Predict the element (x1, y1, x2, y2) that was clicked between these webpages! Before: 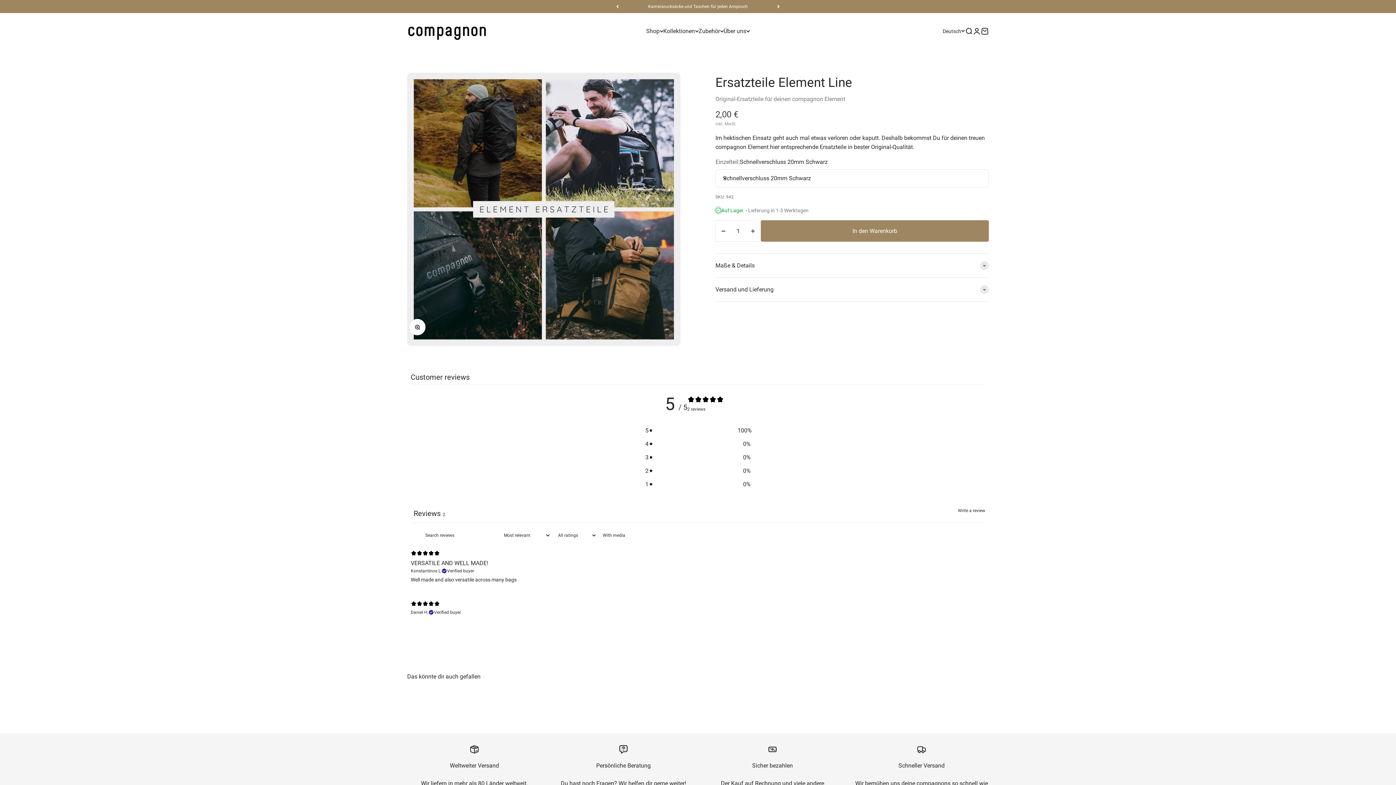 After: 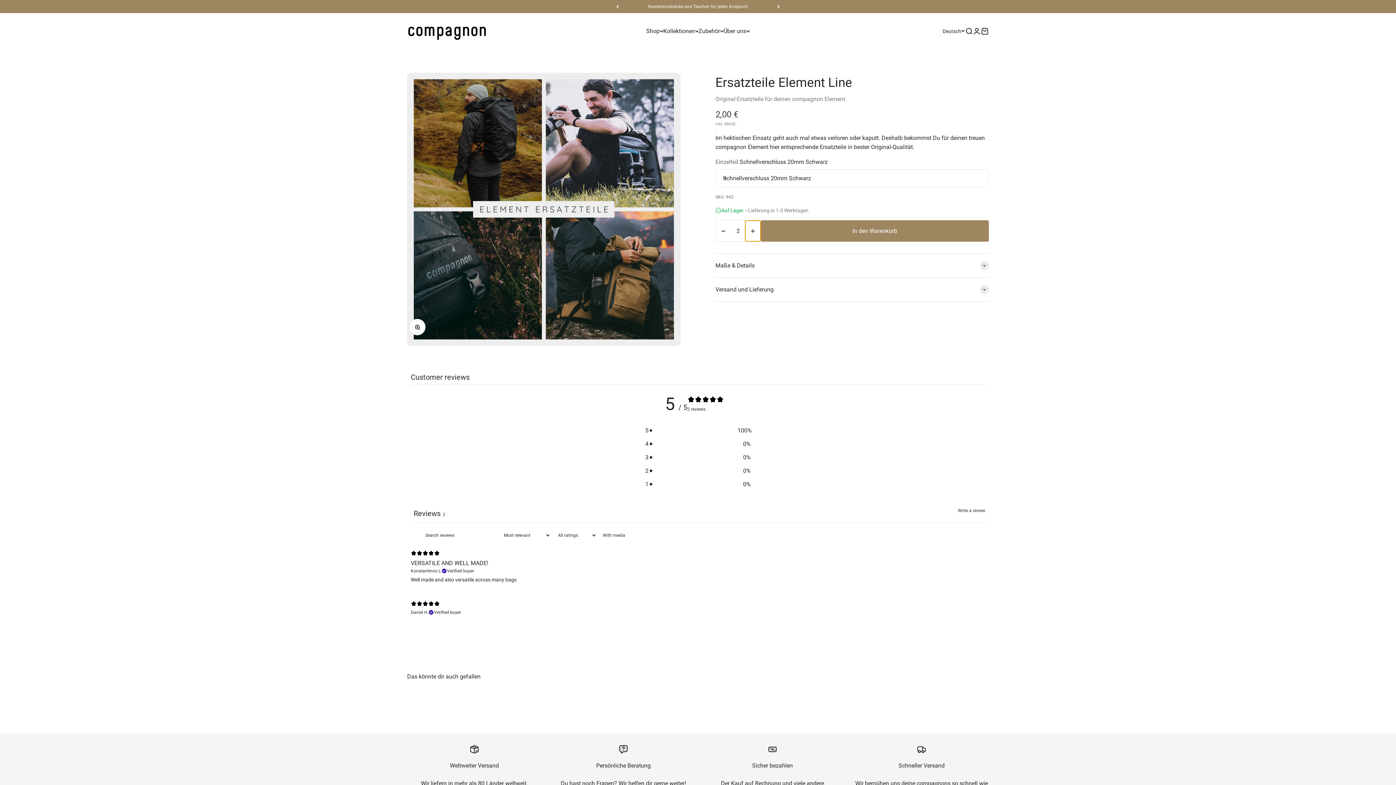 Action: bbox: (745, 220, 760, 241) label: Anzahl erhöhen